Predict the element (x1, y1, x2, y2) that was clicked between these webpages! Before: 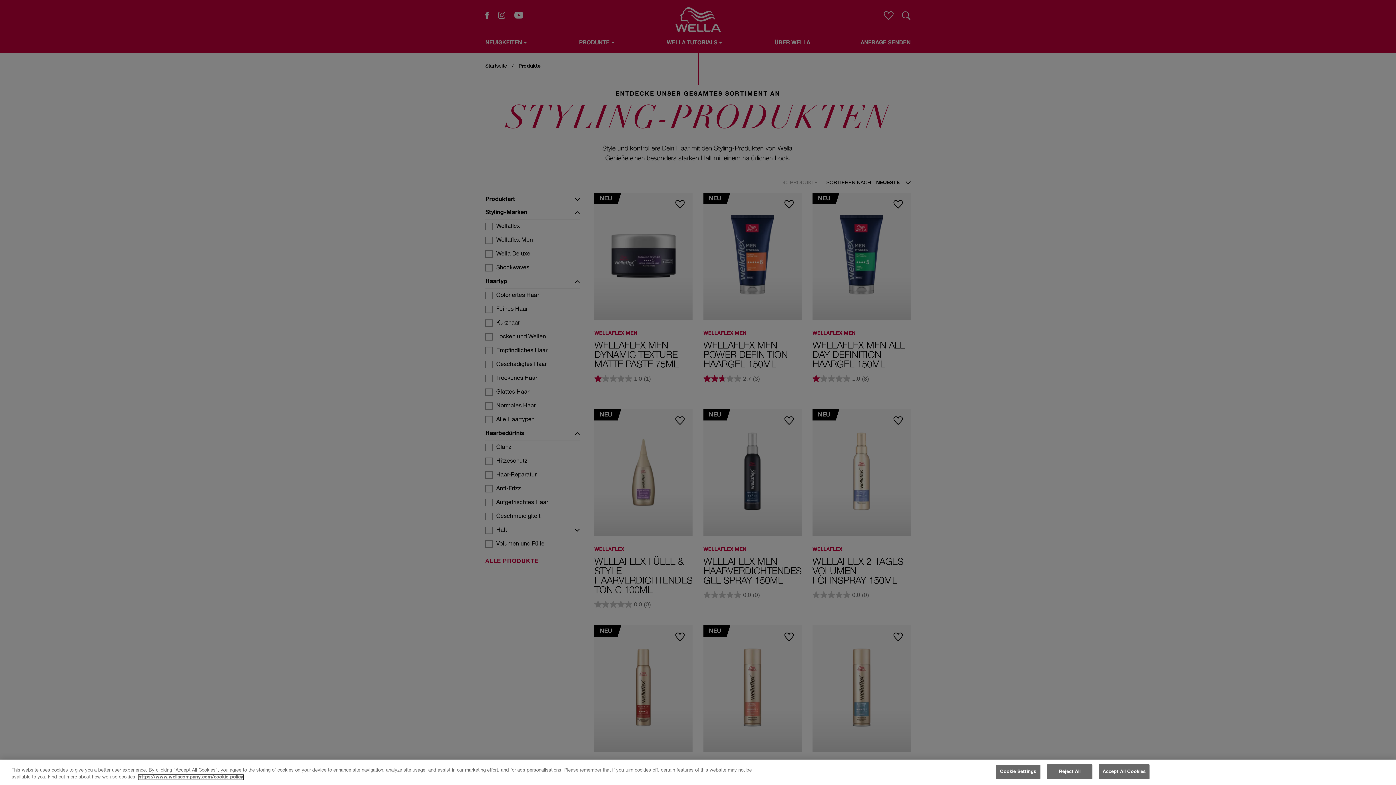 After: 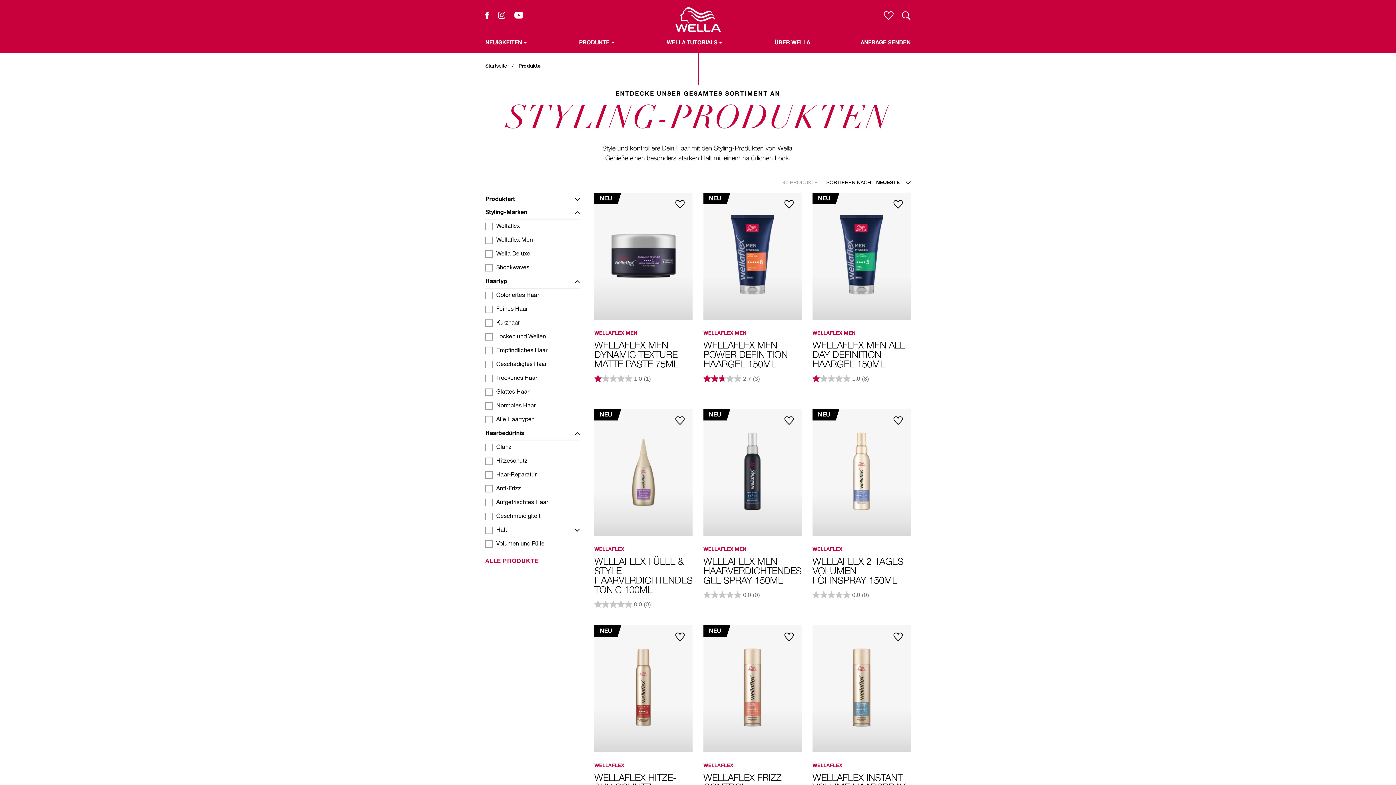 Action: bbox: (1098, 764, 1149, 779) label: Accept All Cookies